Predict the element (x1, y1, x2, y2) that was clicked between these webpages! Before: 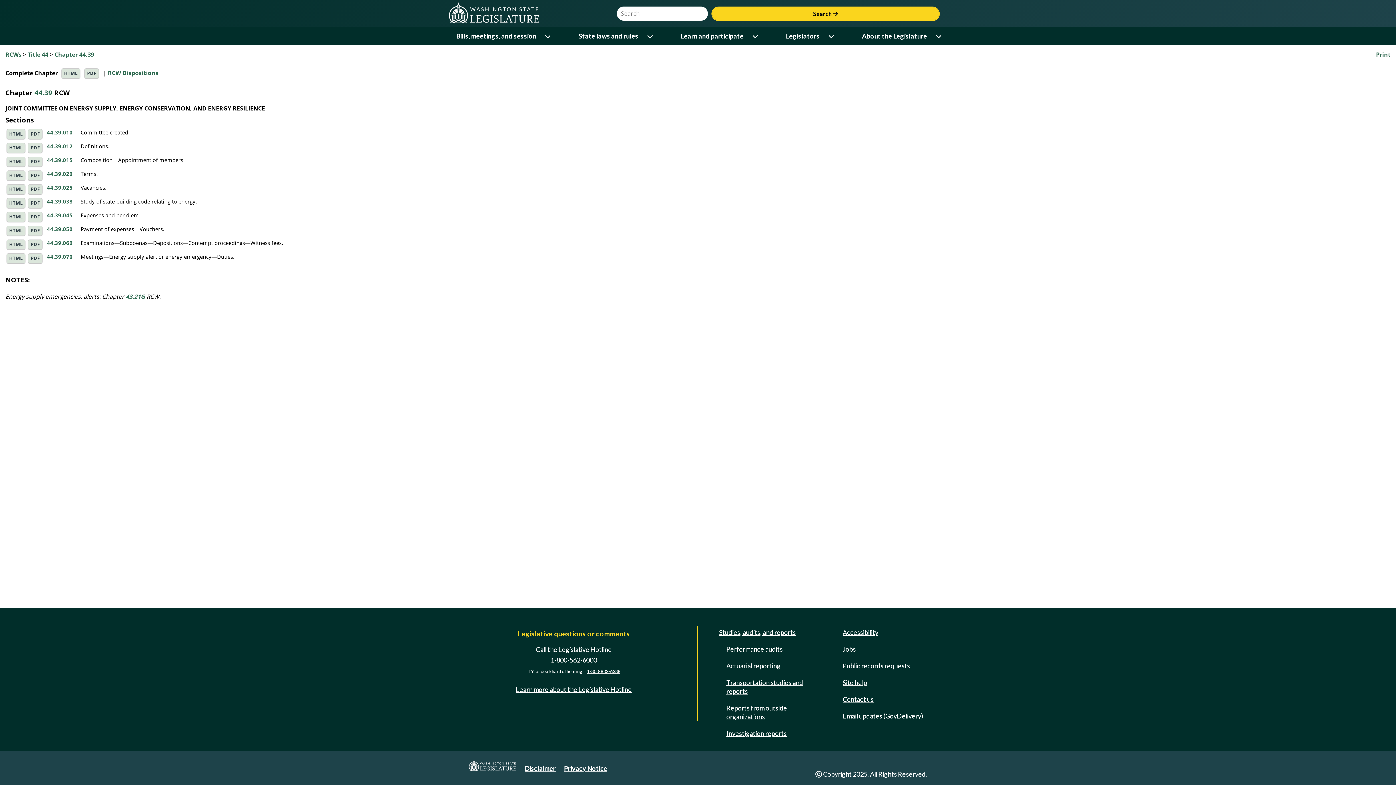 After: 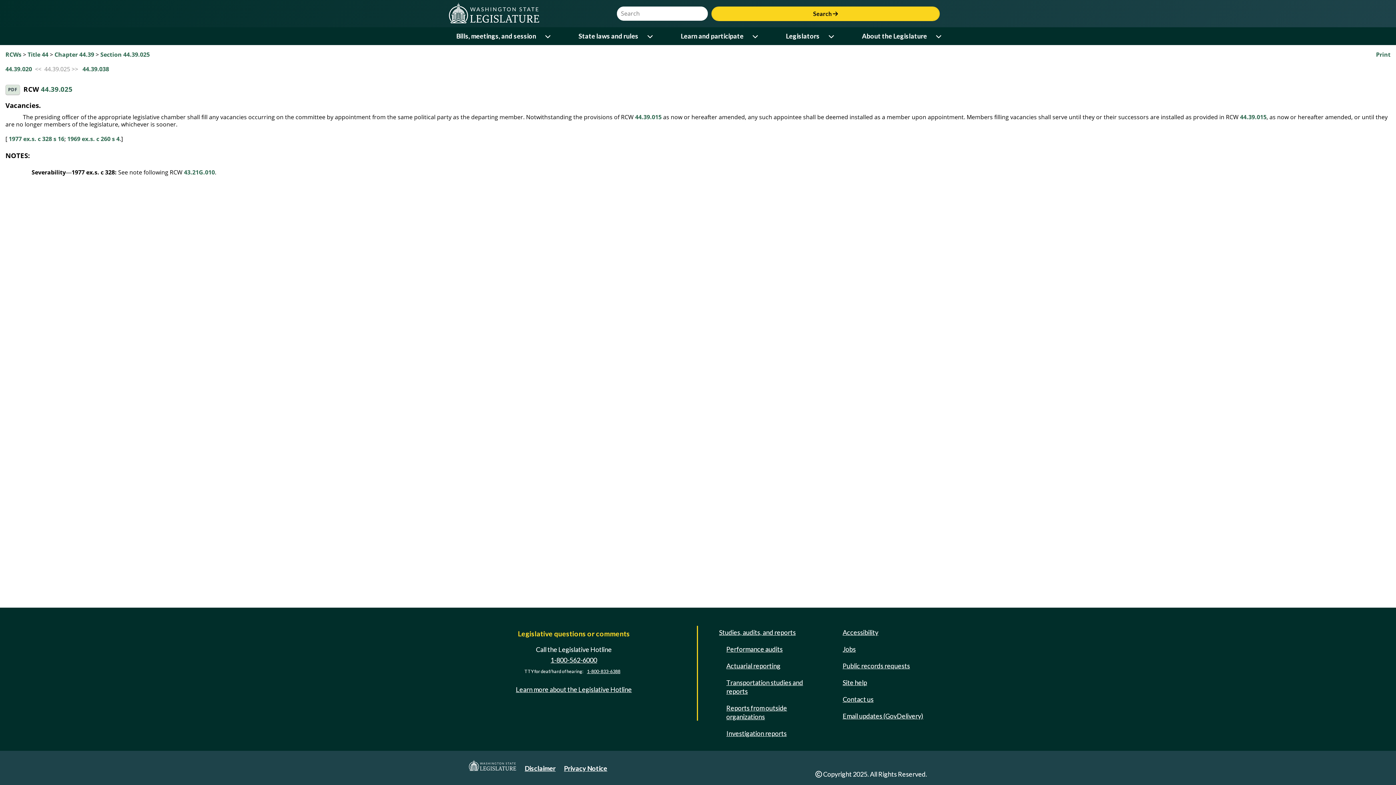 Action: bbox: (46, 183, 72, 191) label: 44.39.025